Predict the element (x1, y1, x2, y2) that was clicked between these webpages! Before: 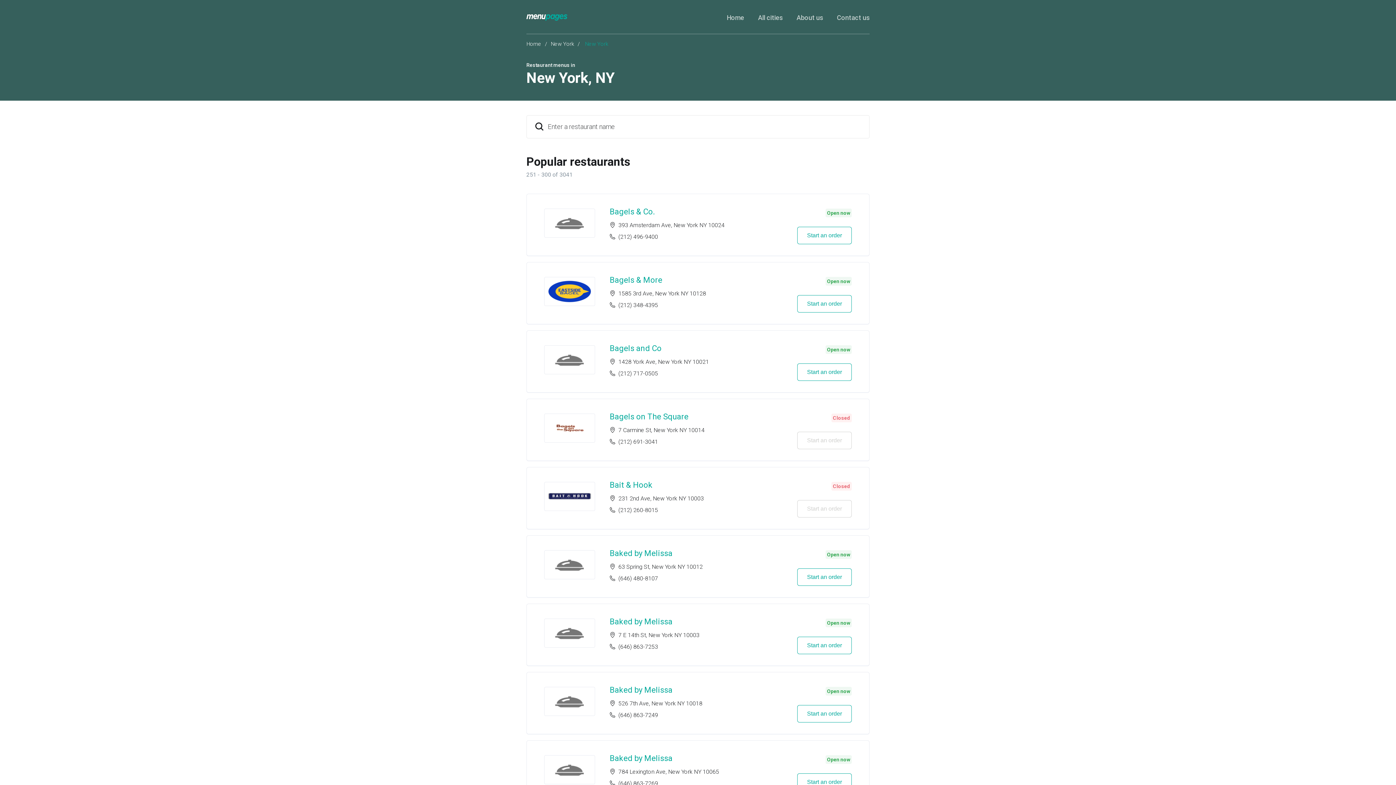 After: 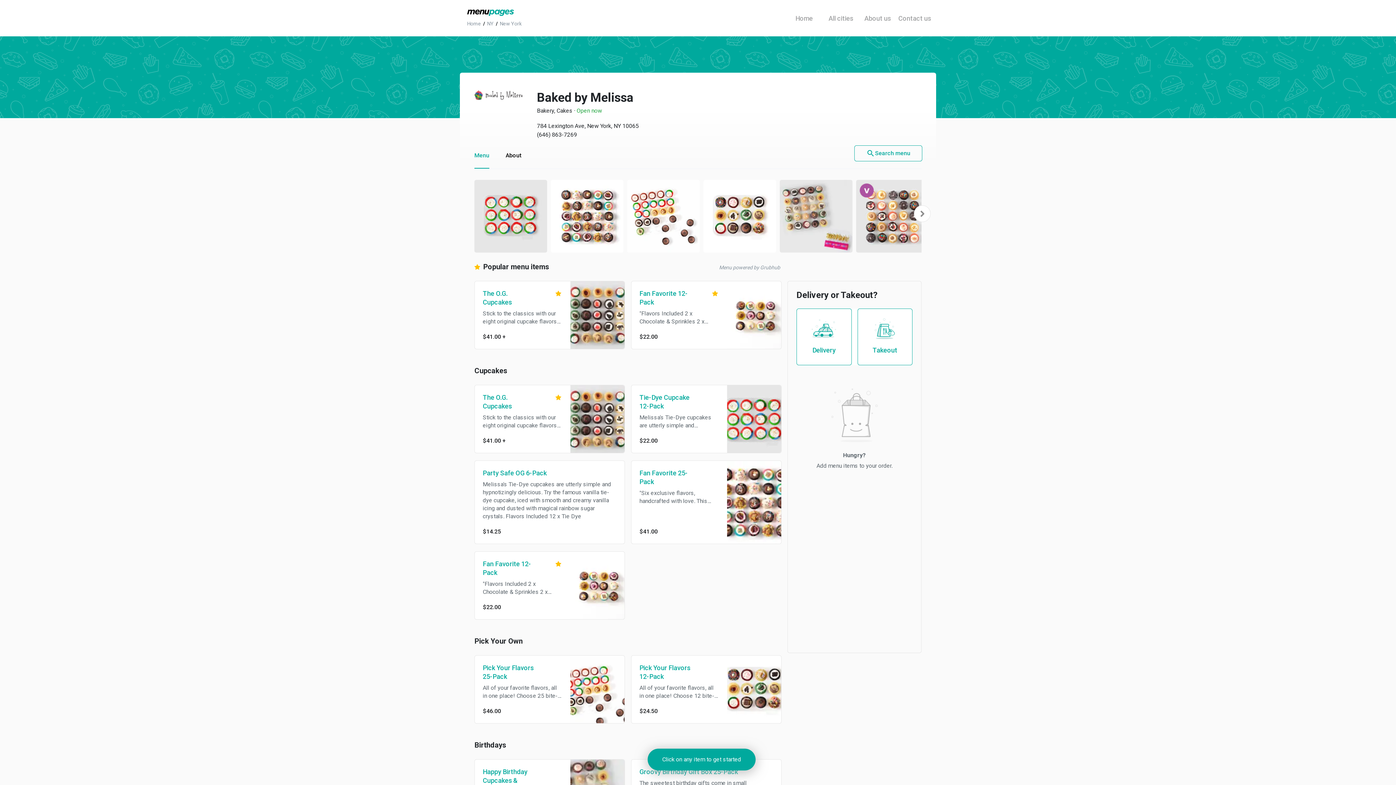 Action: label: Baked by Melissa bbox: (609, 754, 672, 763)